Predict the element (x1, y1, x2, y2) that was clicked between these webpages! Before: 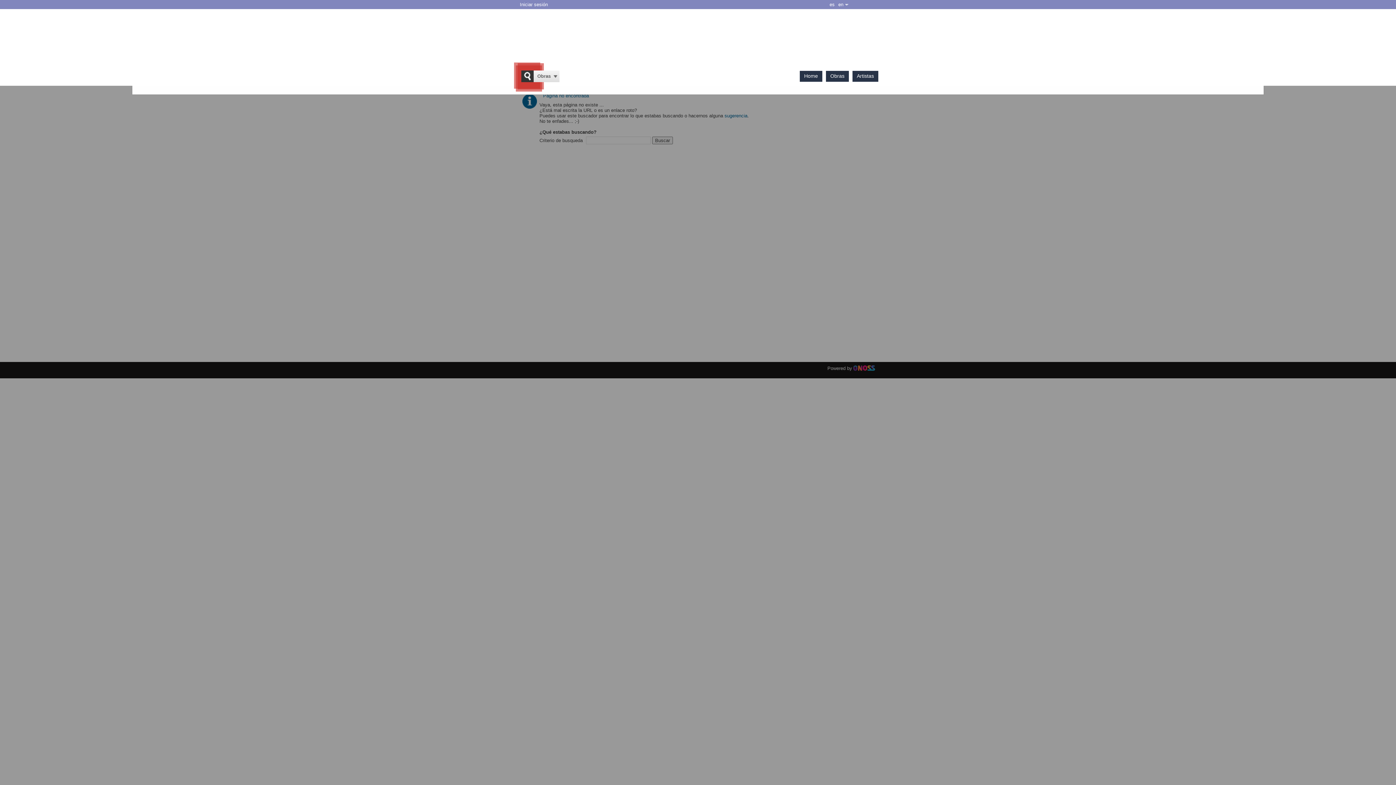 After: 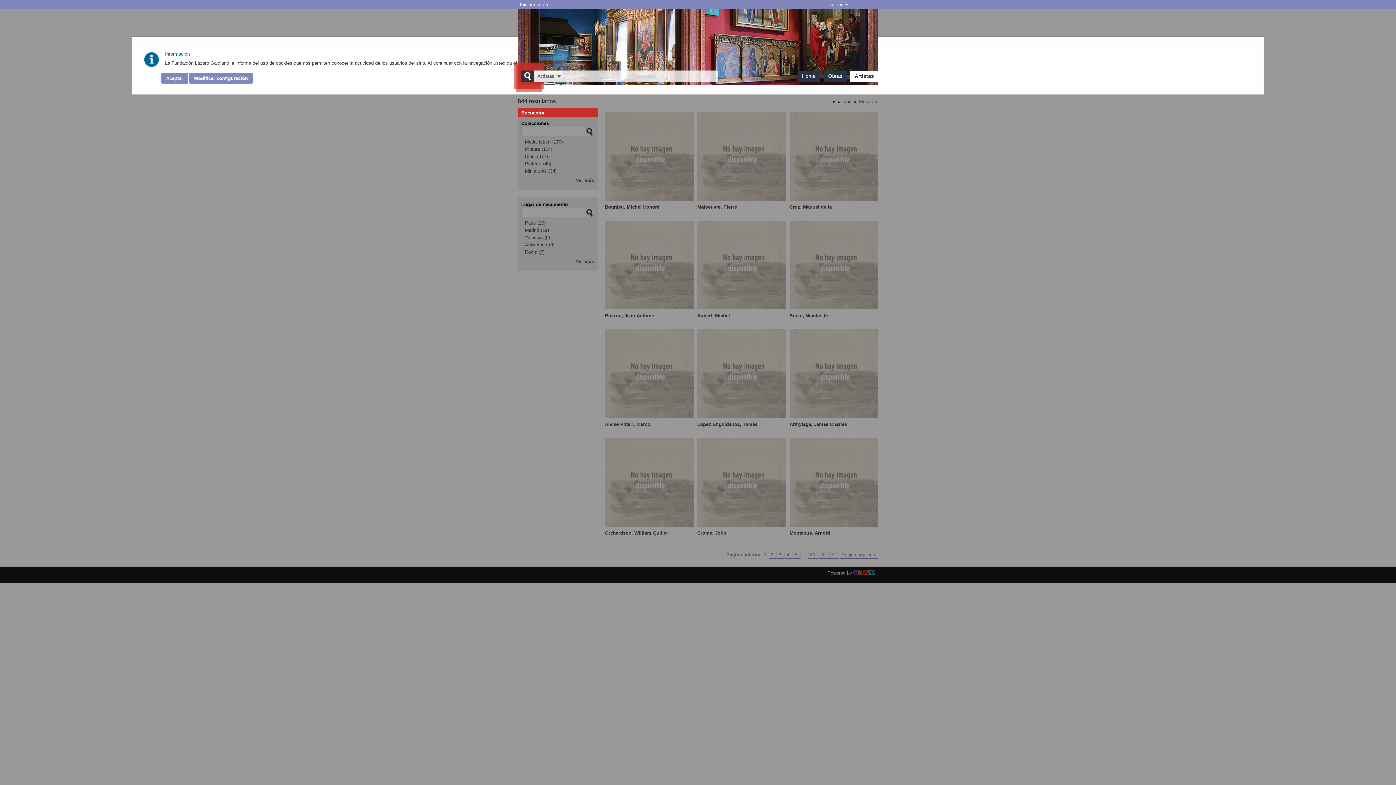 Action: bbox: (857, 73, 874, 78) label: Artistas